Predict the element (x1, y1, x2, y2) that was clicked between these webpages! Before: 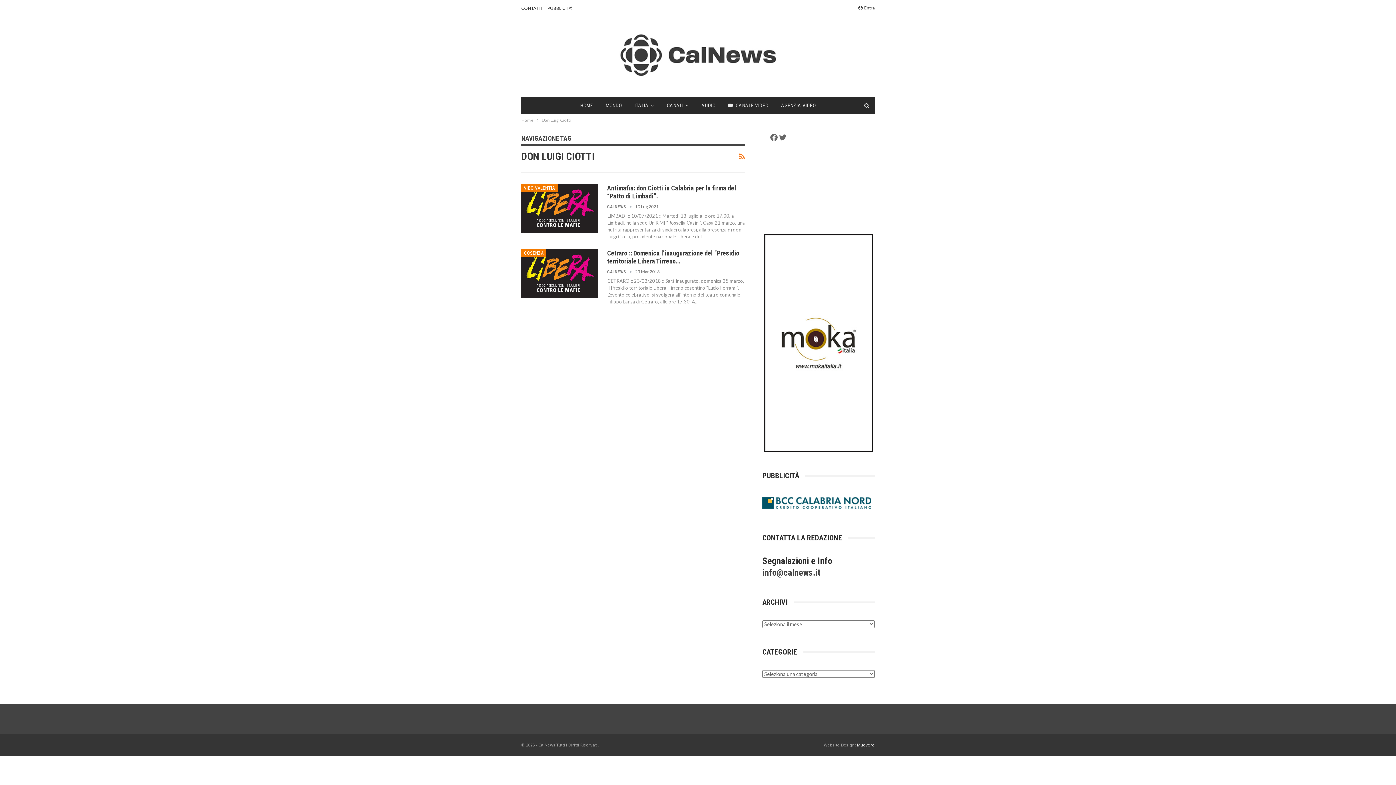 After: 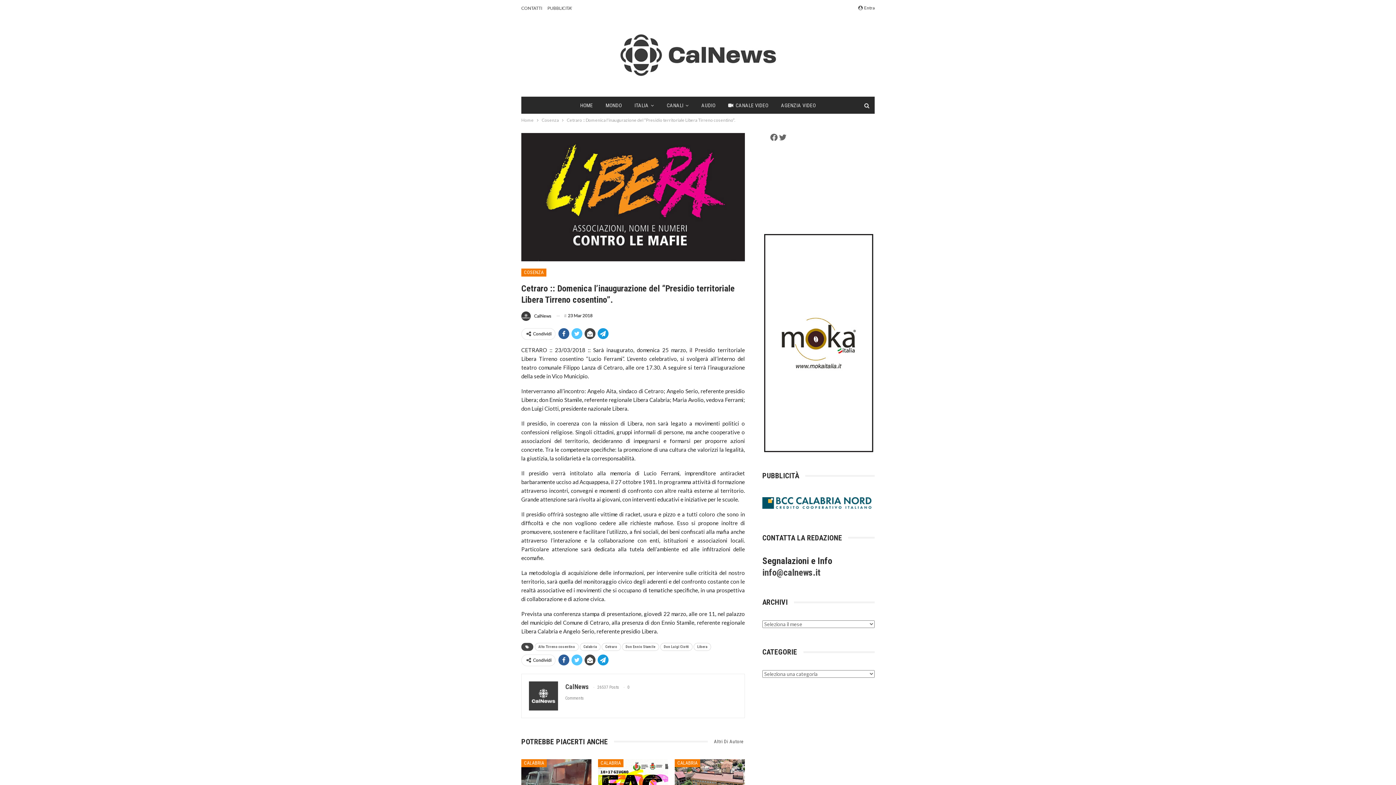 Action: bbox: (607, 249, 739, 264) label: Cetraro :: Domenica l’inaugurazione del “Presidio territoriale Libera Tirreno…